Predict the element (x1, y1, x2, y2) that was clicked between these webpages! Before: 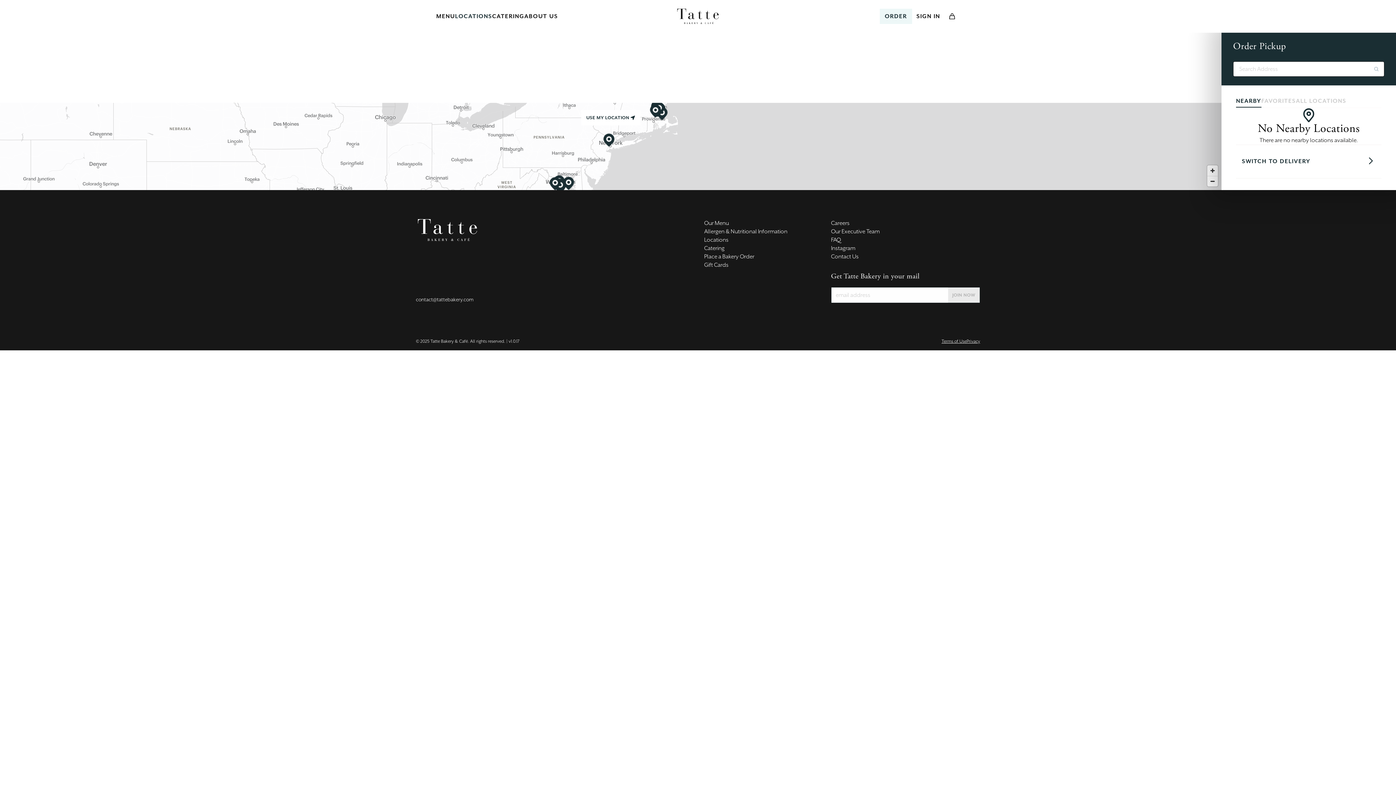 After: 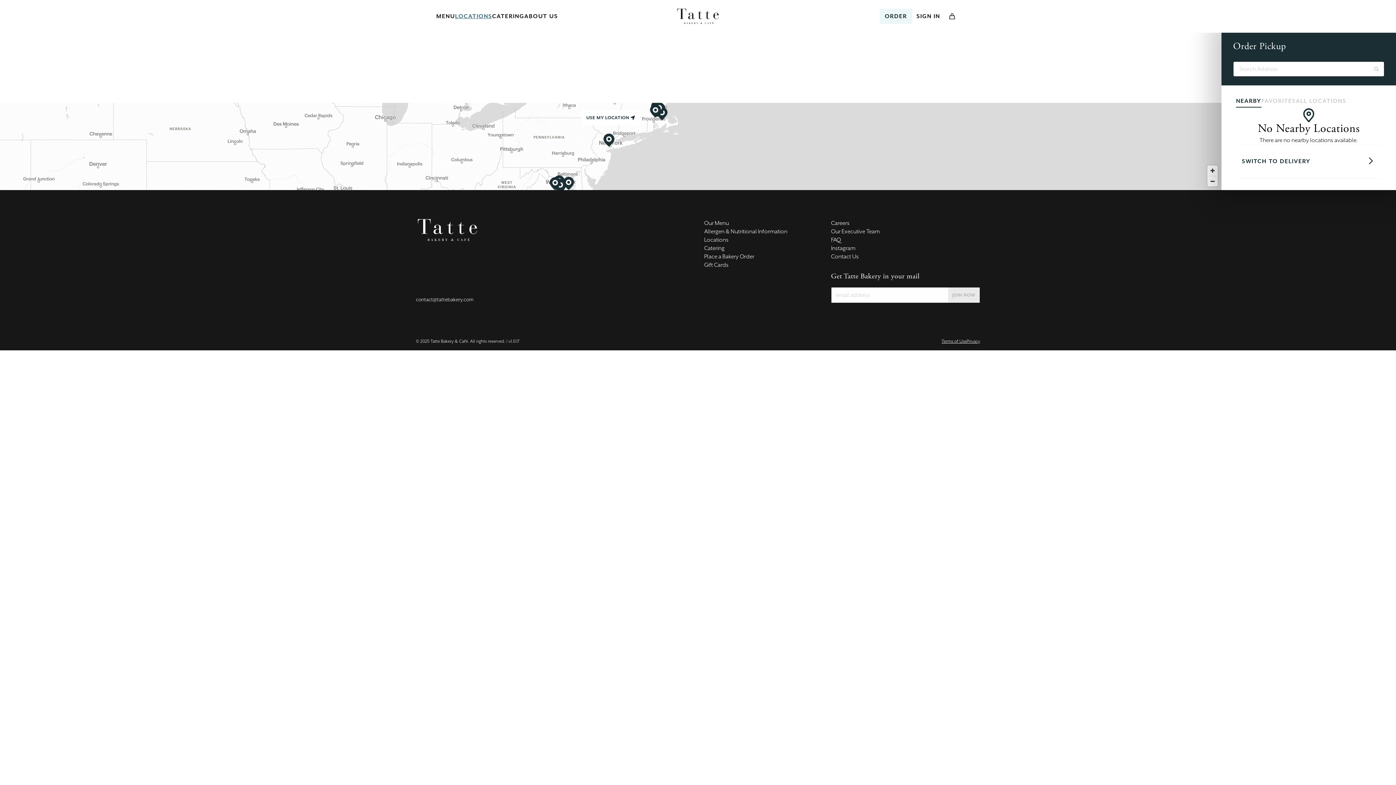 Action: label: LOCATIONS bbox: (457, 12, 500, 20)